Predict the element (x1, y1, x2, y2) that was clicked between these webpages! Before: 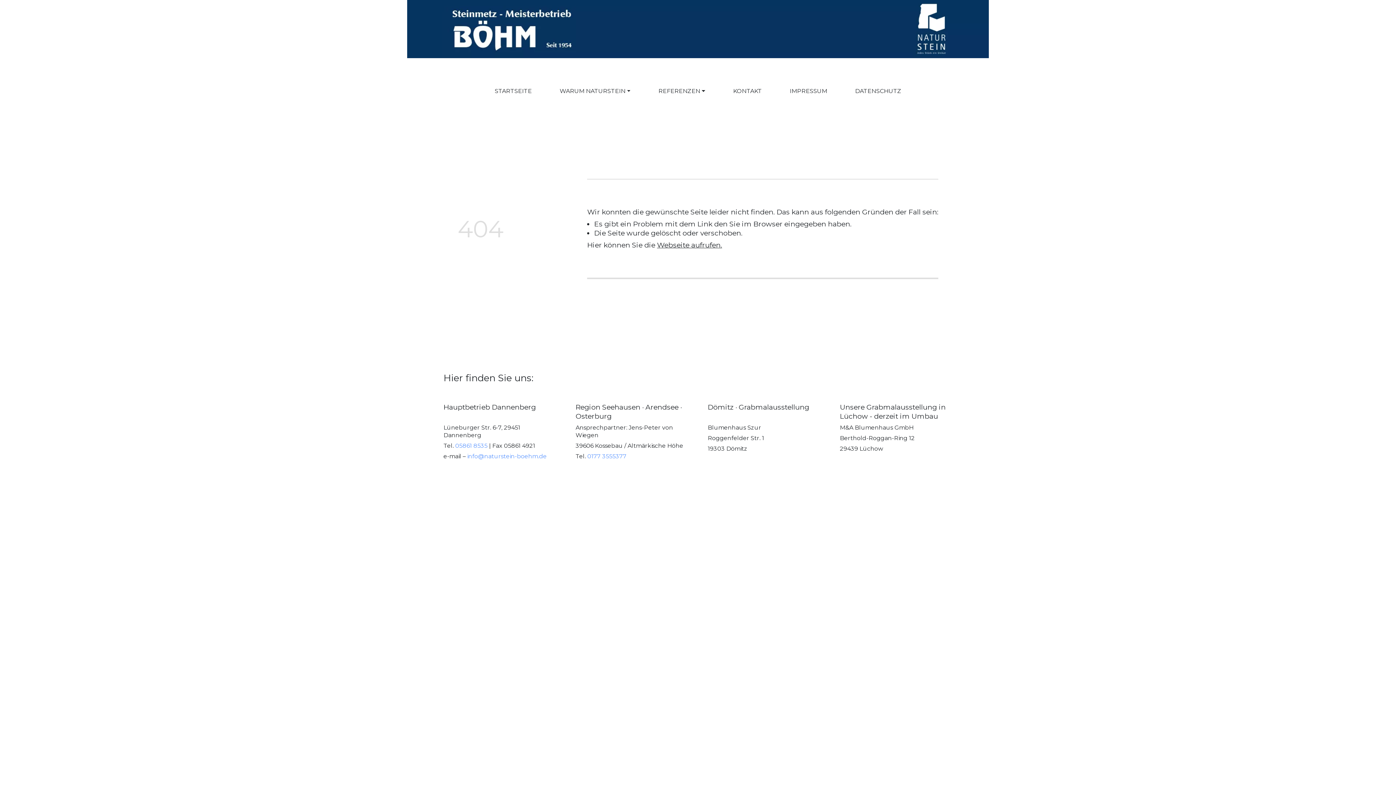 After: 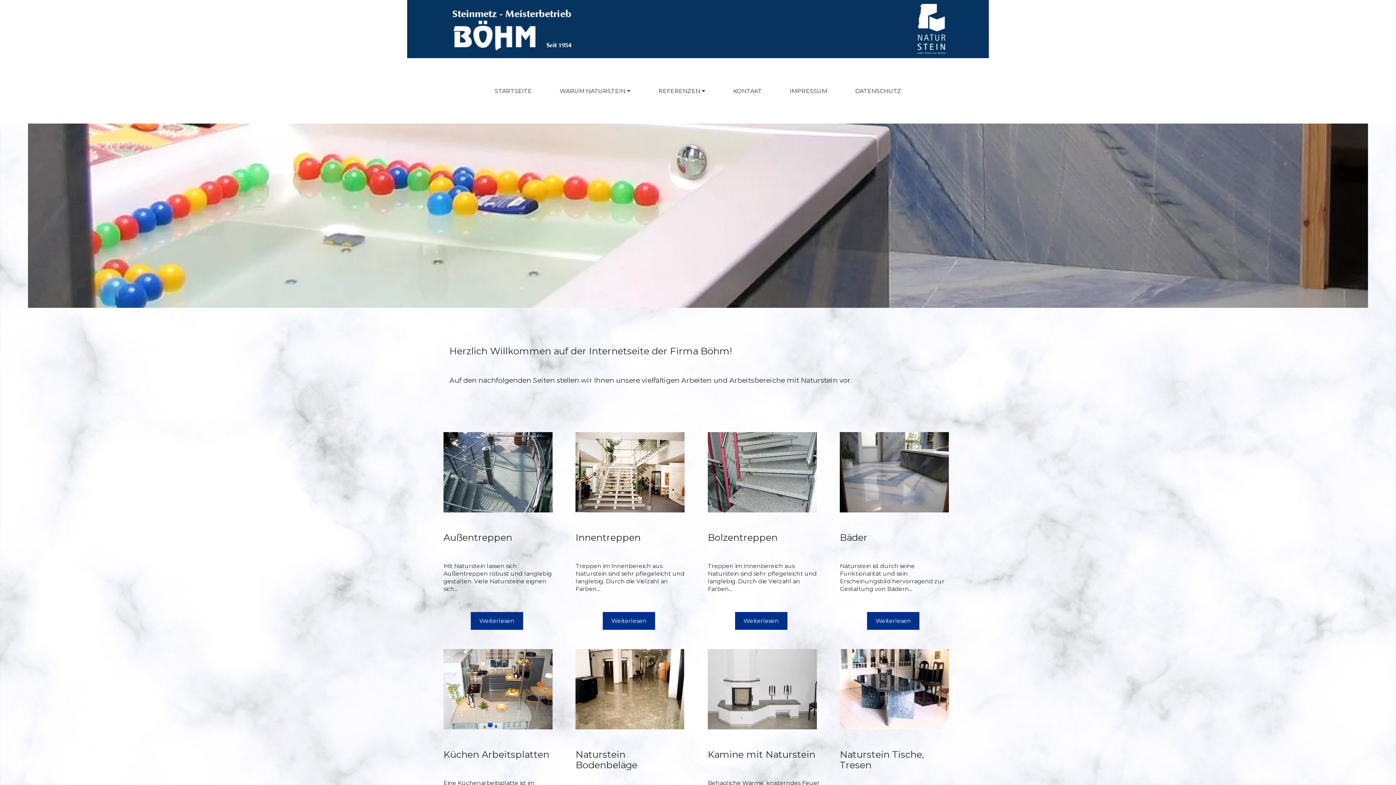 Action: bbox: (494, 87, 531, 94) label: STARTSEITE